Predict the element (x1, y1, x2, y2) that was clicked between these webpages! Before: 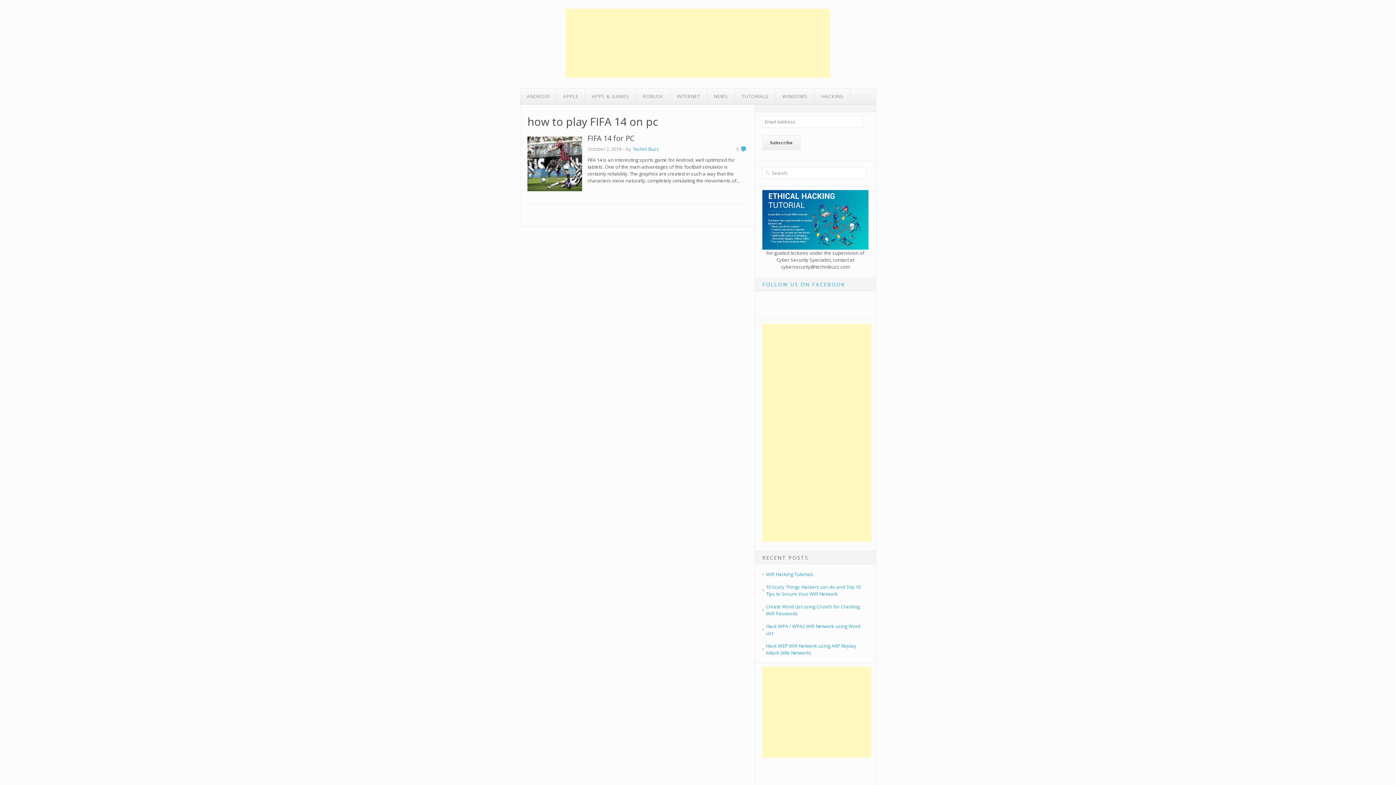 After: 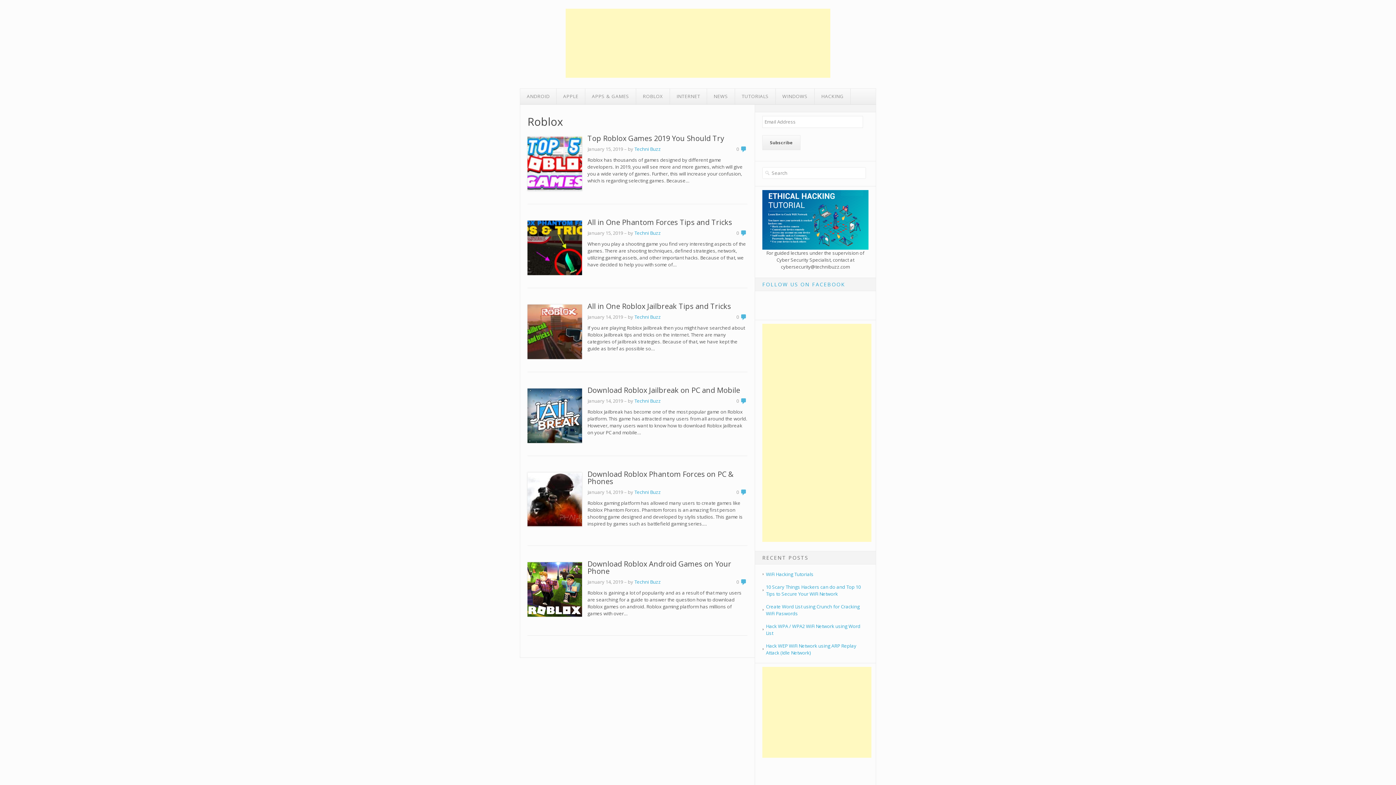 Action: bbox: (636, 88, 670, 104) label: ROBLOX